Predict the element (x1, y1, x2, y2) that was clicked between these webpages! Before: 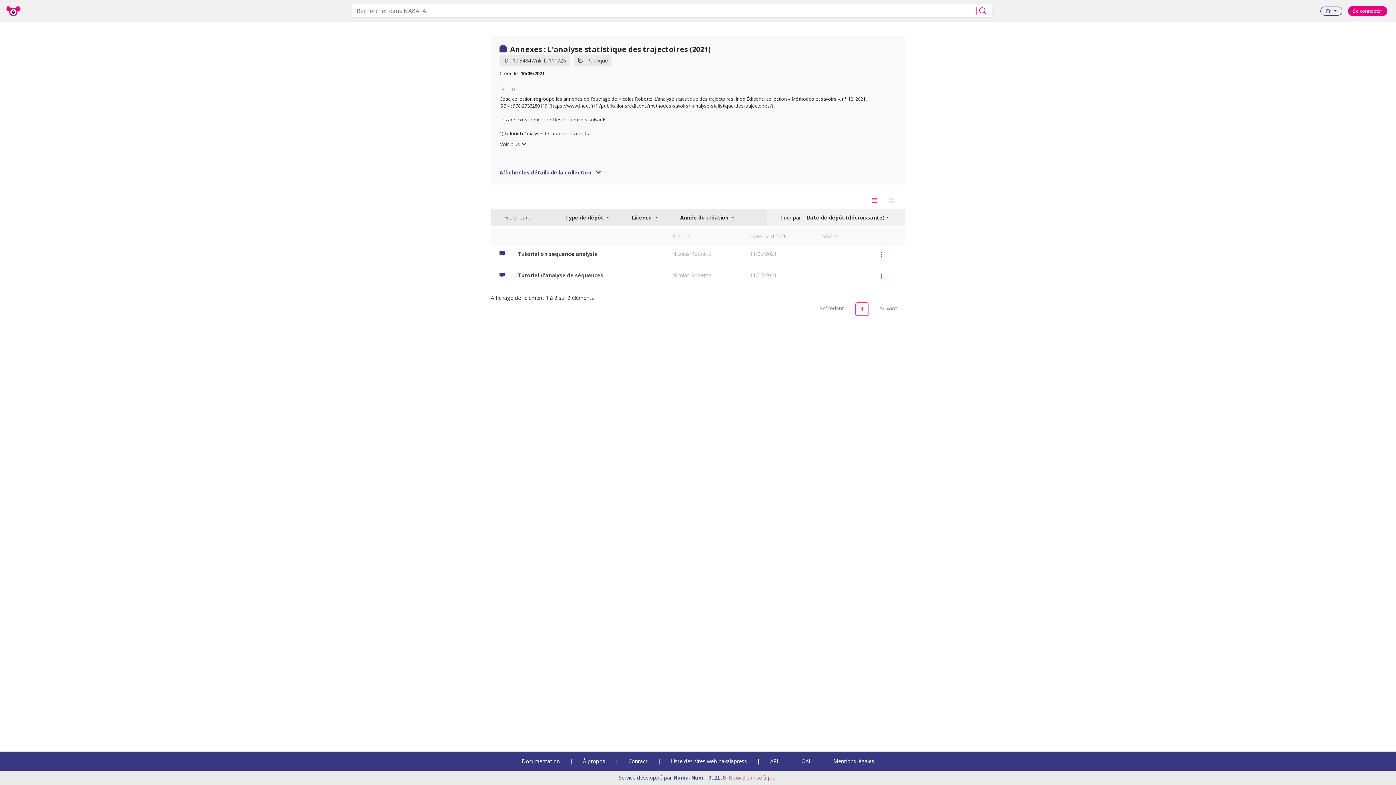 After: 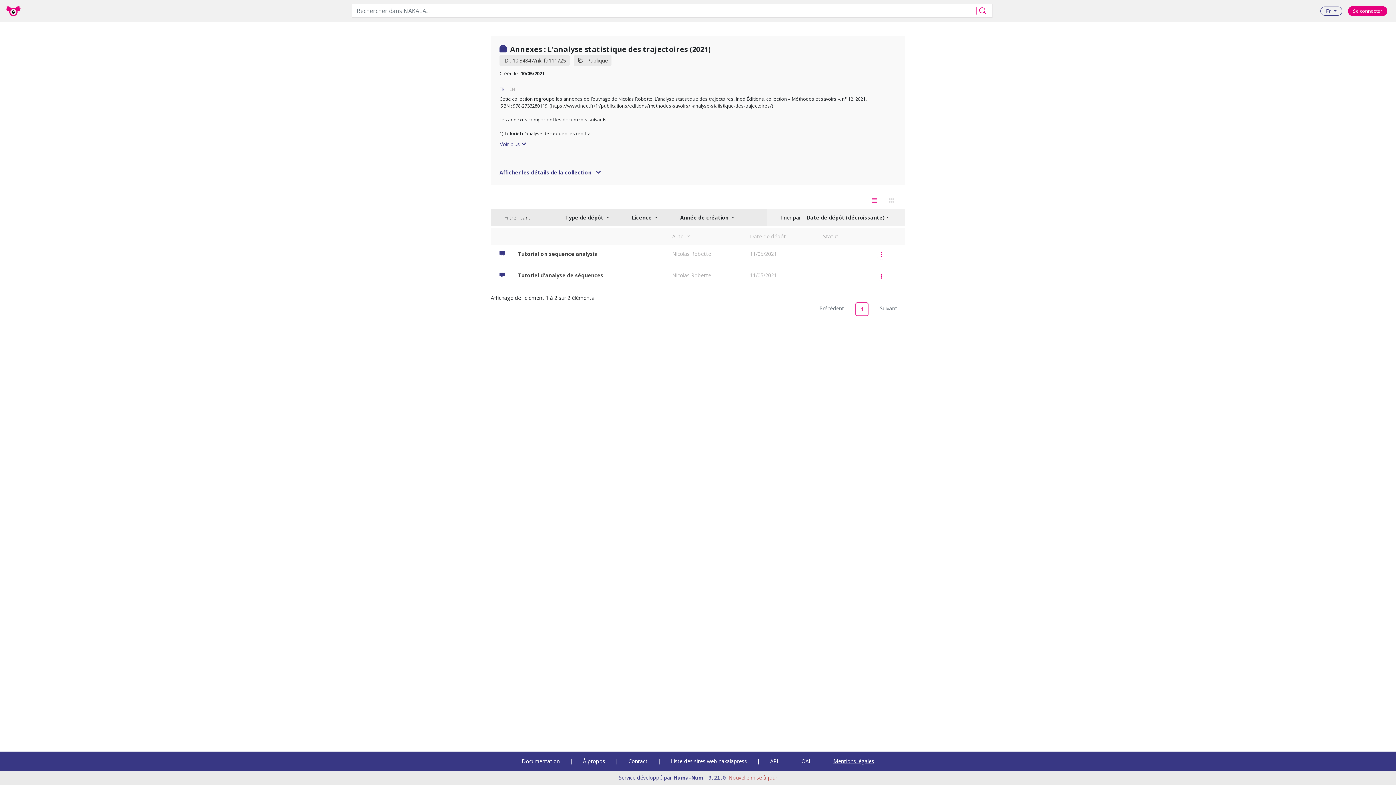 Action: bbox: (833, 758, 874, 765) label: Mentions légales